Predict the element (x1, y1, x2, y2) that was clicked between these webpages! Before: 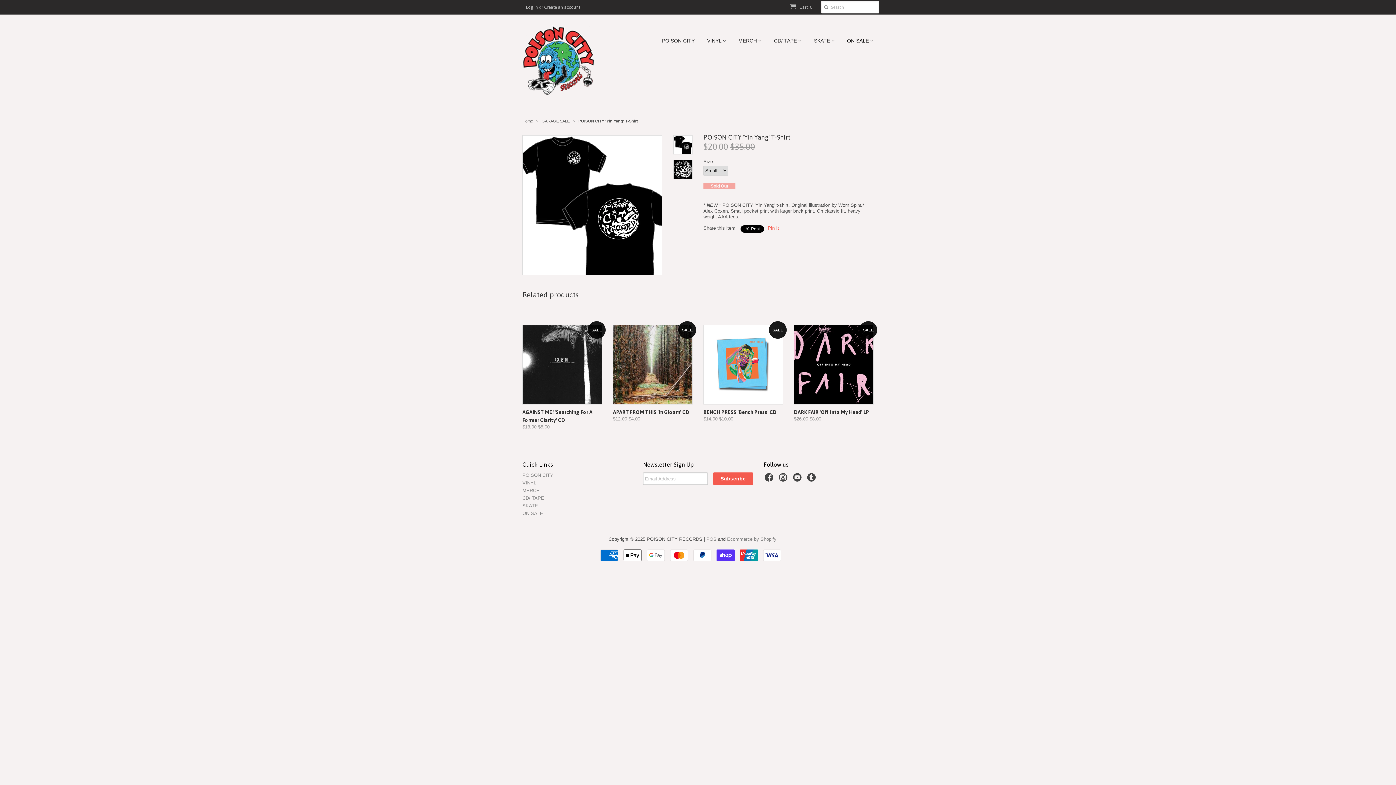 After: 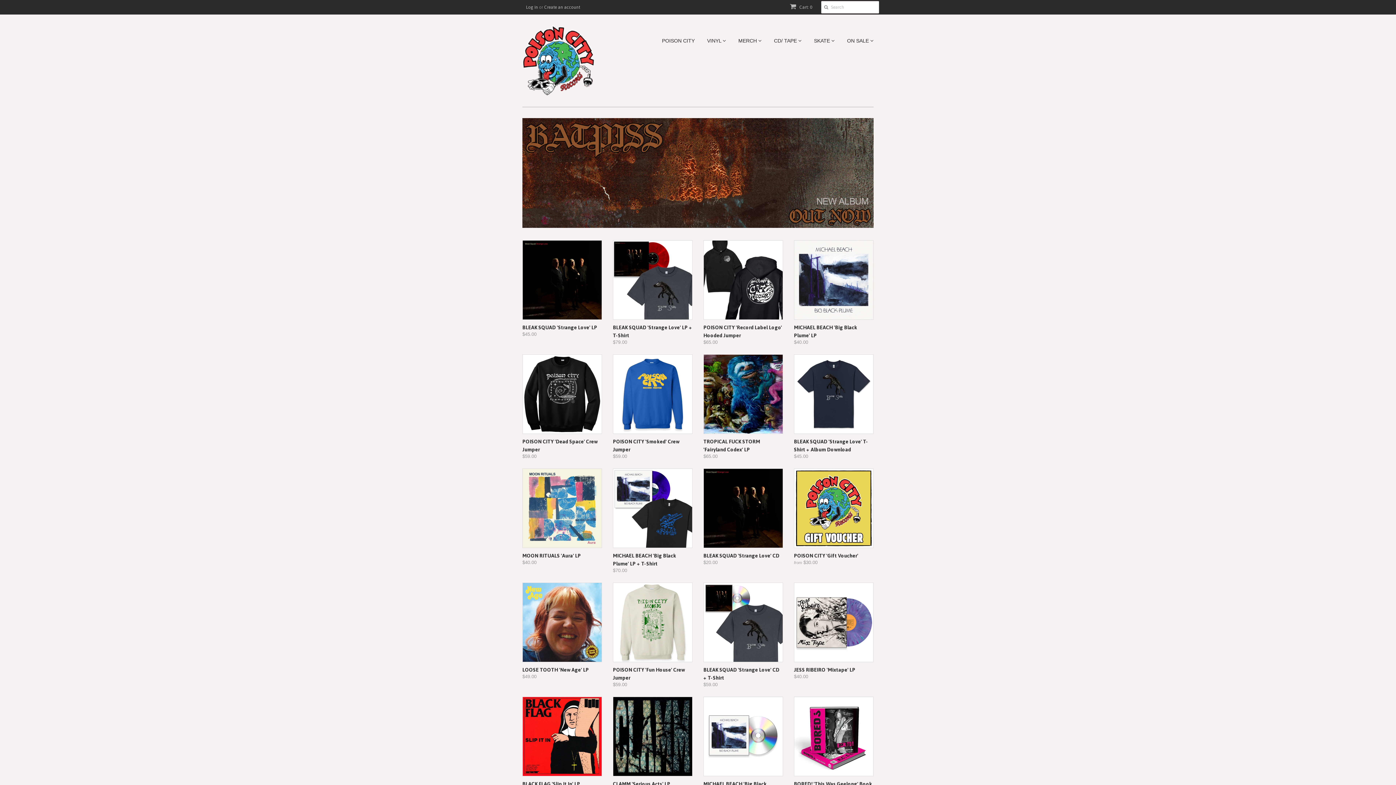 Action: label: Home bbox: (522, 118, 533, 123)